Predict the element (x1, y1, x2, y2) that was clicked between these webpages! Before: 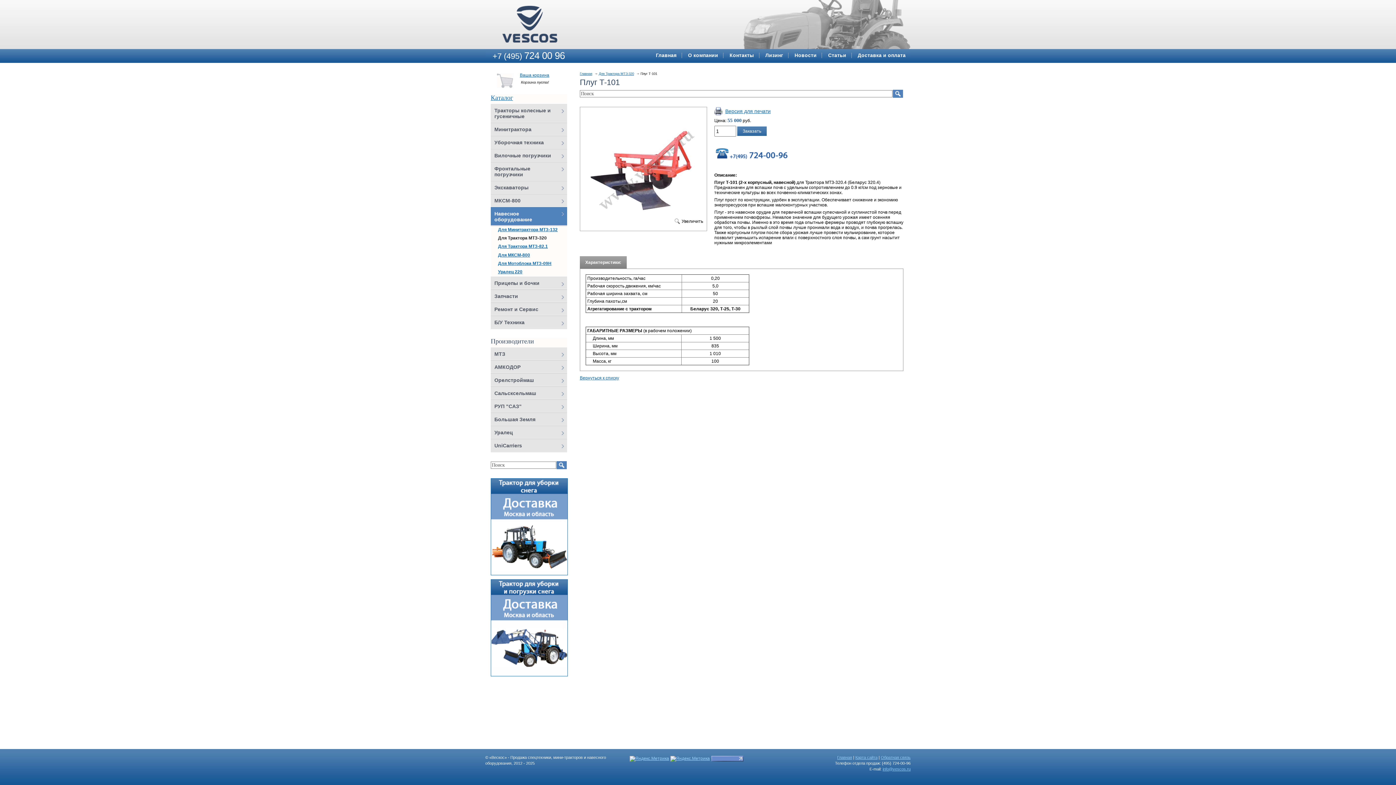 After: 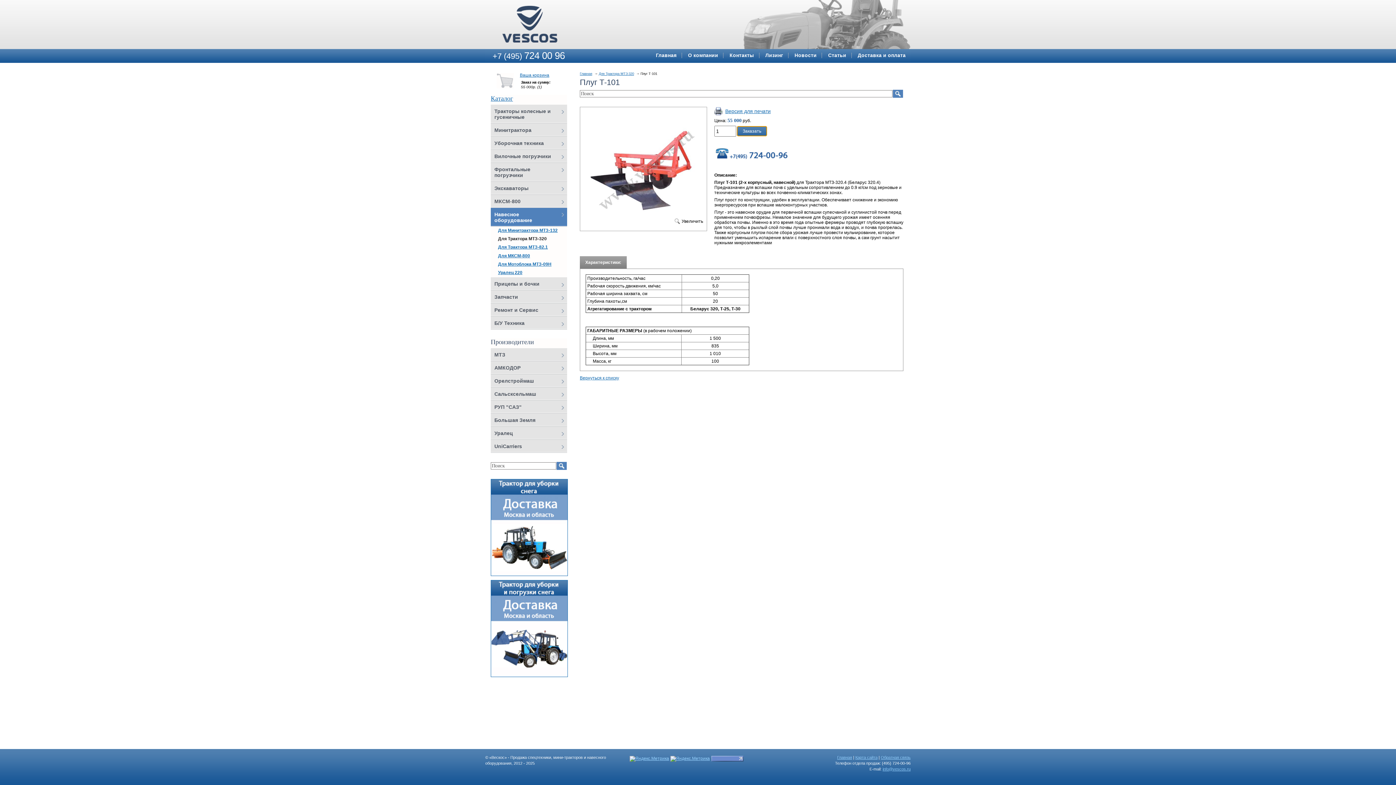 Action: label: Заказать bbox: (737, 126, 766, 136)